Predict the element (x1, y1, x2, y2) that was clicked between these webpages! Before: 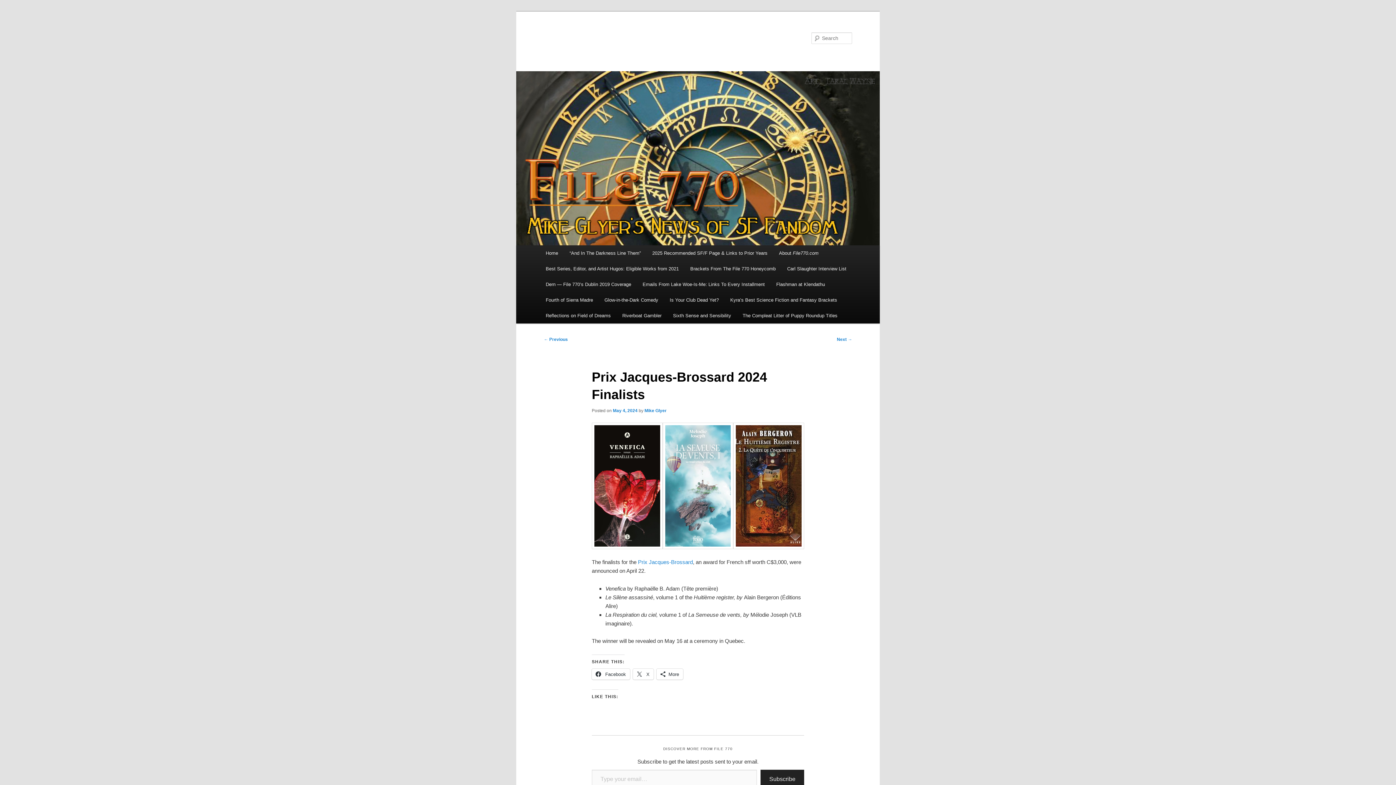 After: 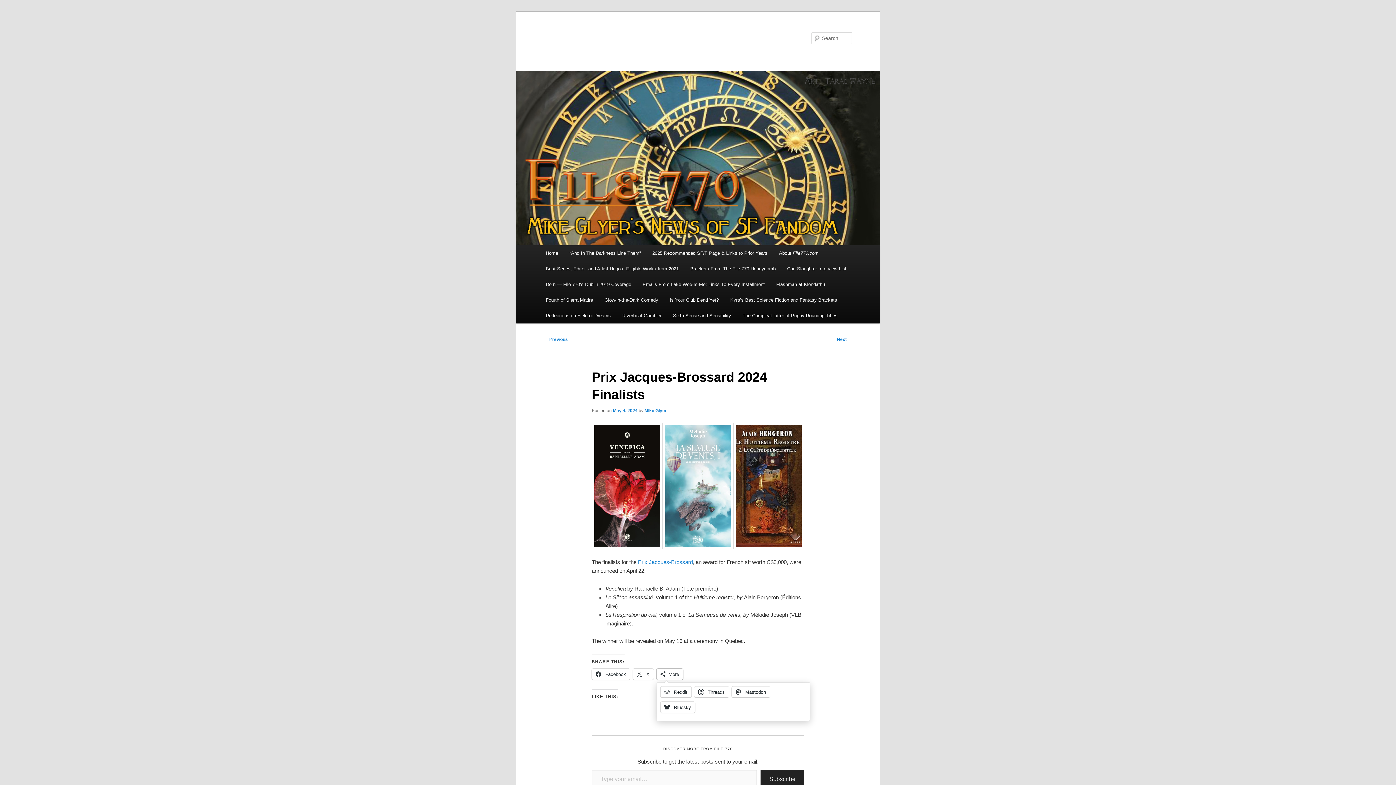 Action: bbox: (656, 668, 683, 679) label: More